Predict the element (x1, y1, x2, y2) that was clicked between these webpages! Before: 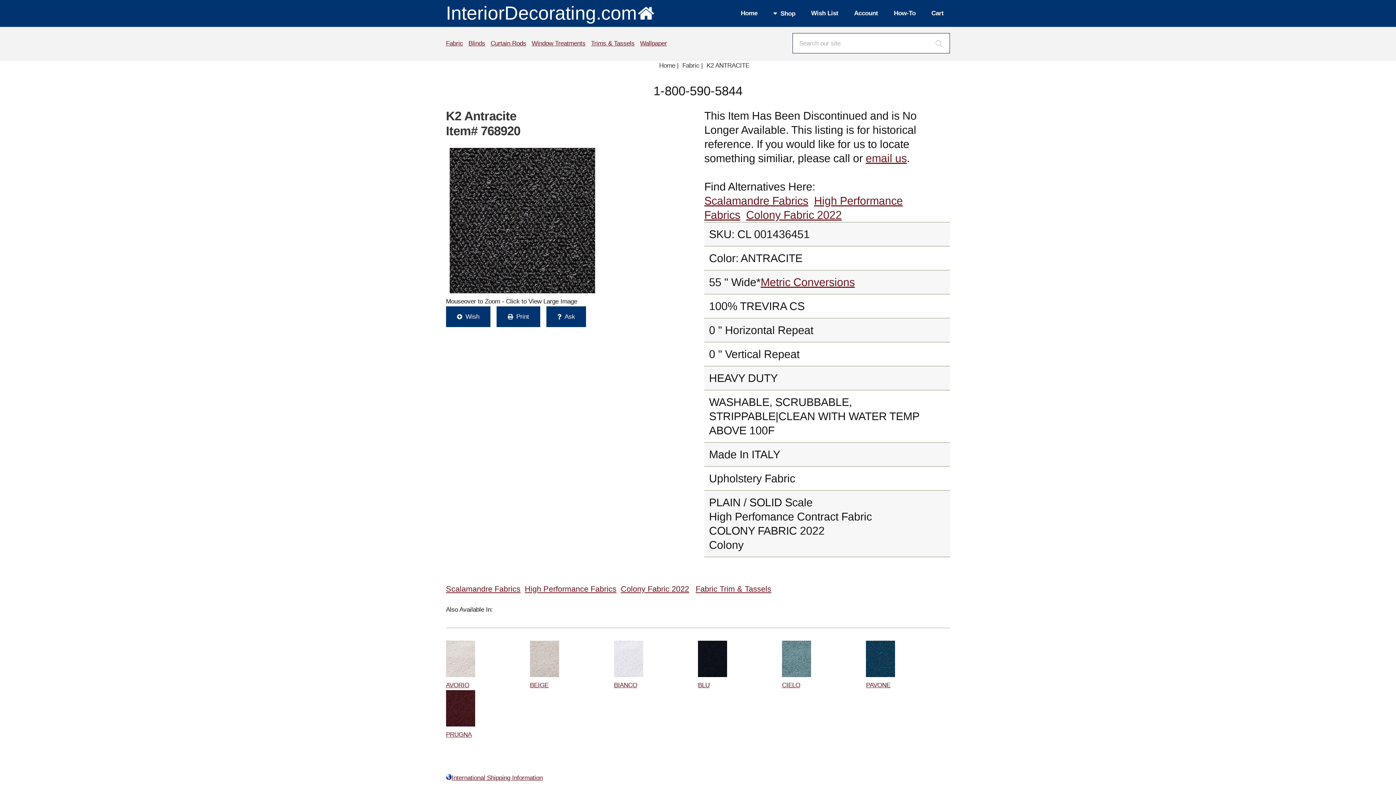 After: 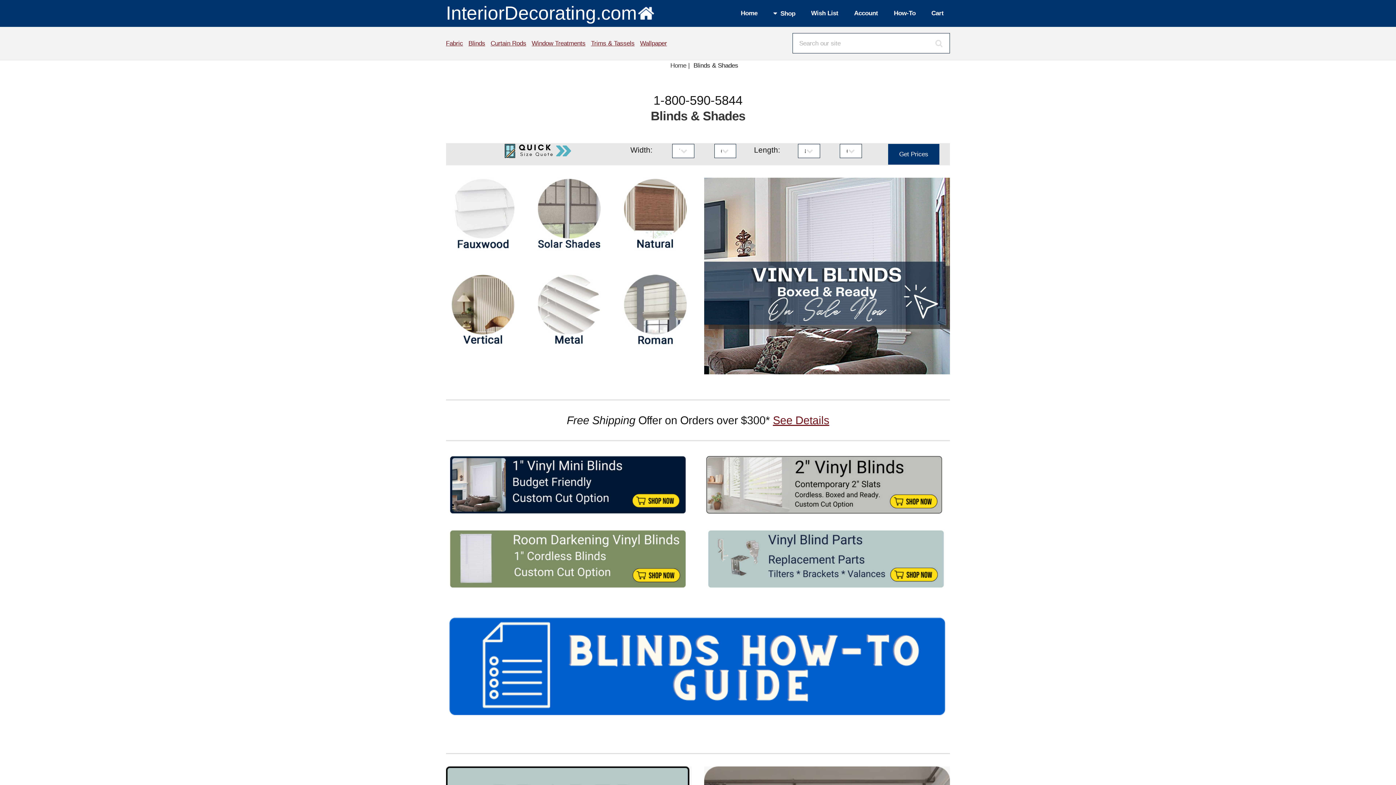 Action: label: Blinds bbox: (468, 39, 485, 46)